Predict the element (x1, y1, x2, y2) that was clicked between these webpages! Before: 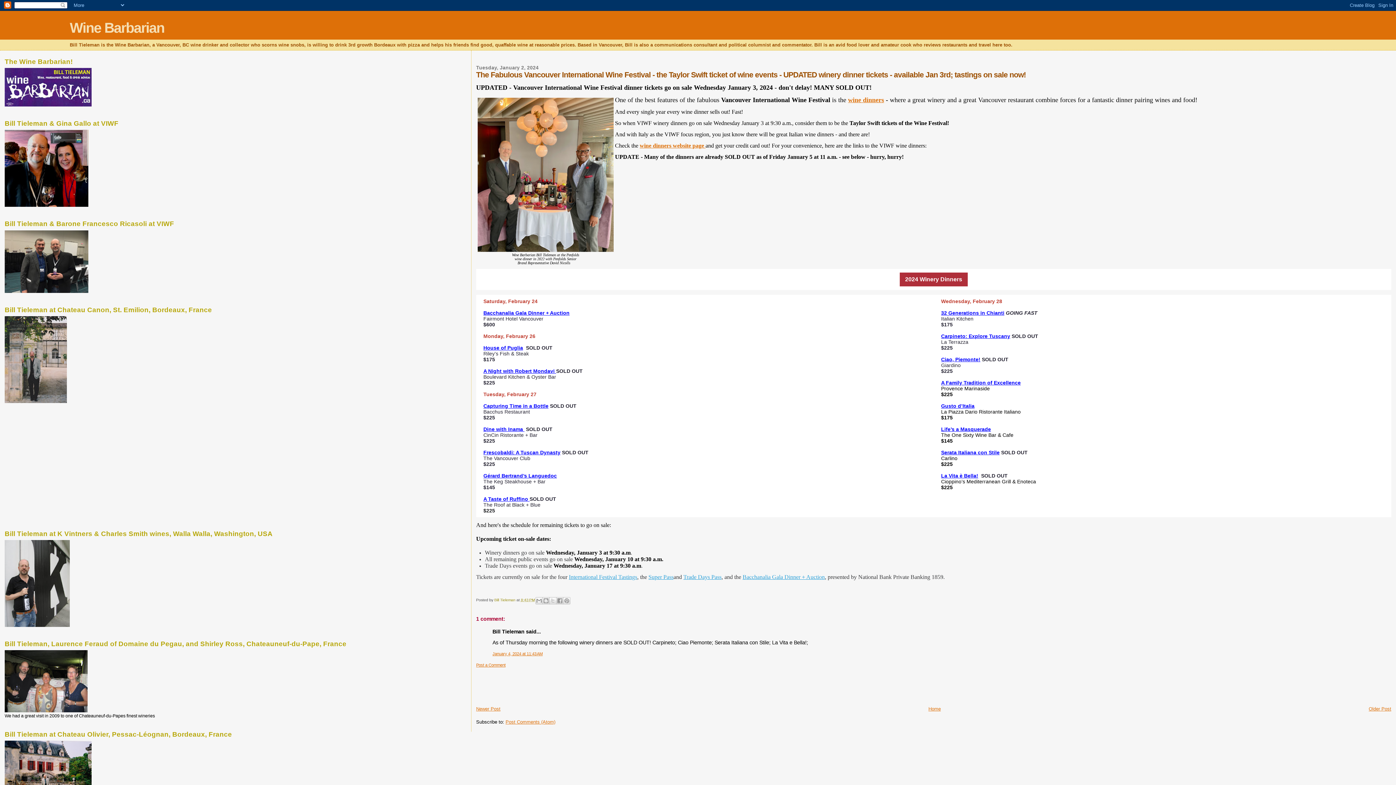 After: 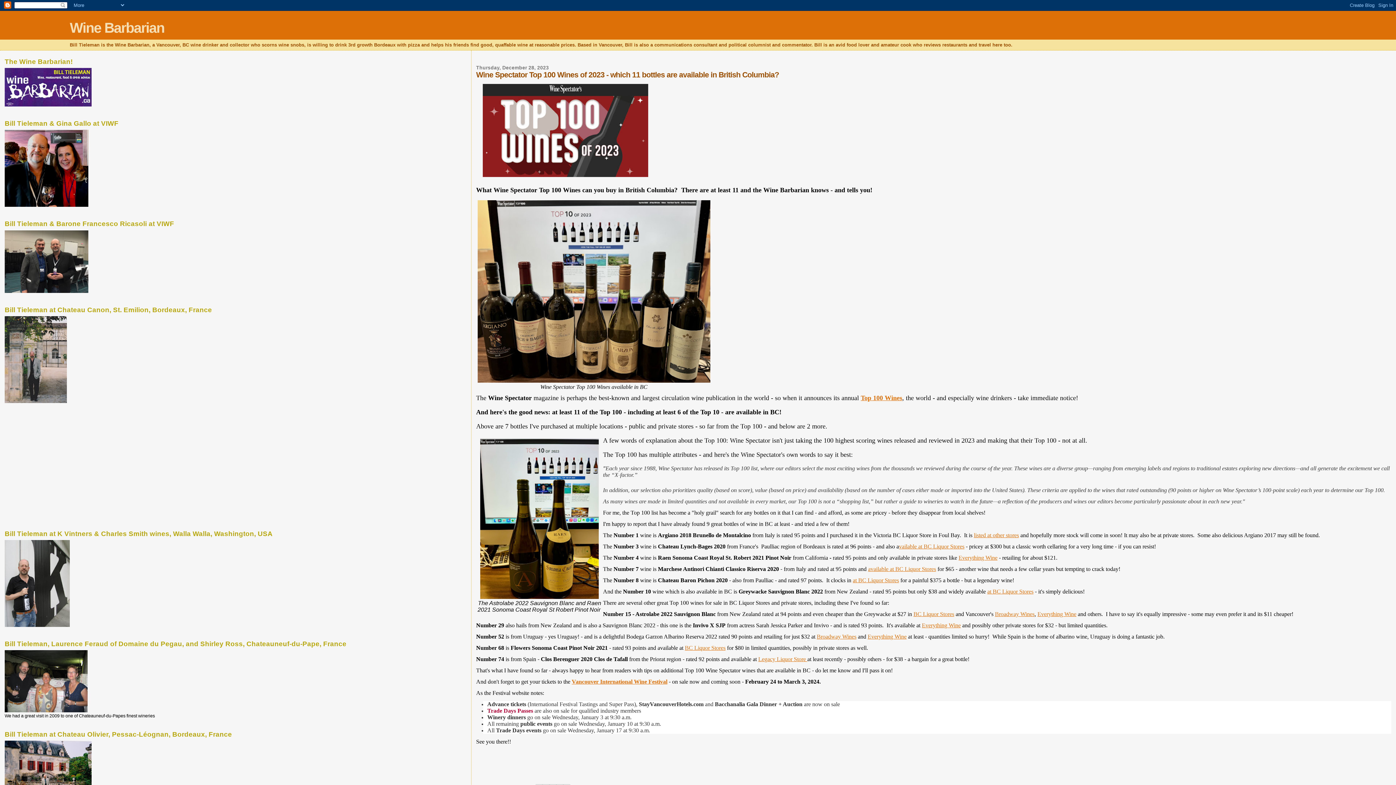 Action: label: Older Post bbox: (1369, 706, 1391, 711)